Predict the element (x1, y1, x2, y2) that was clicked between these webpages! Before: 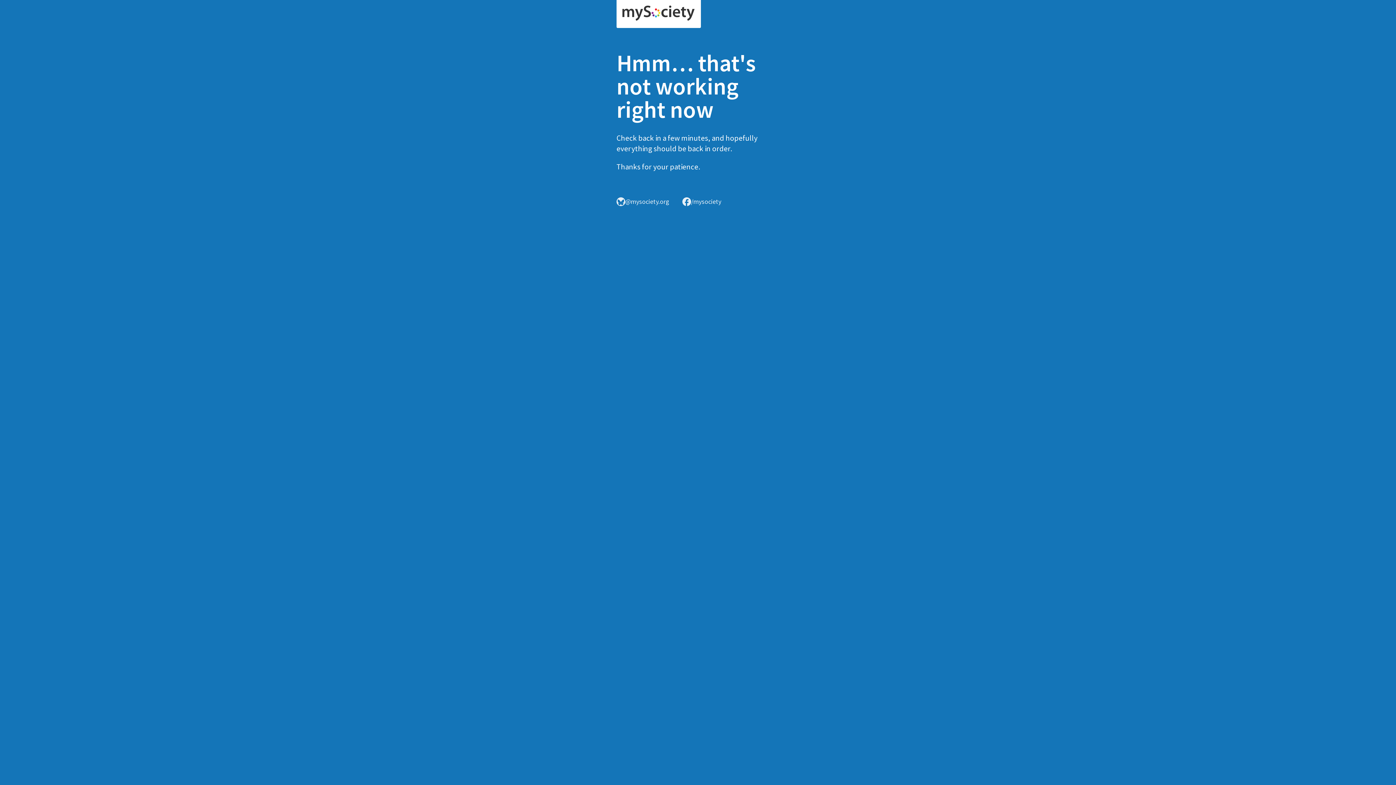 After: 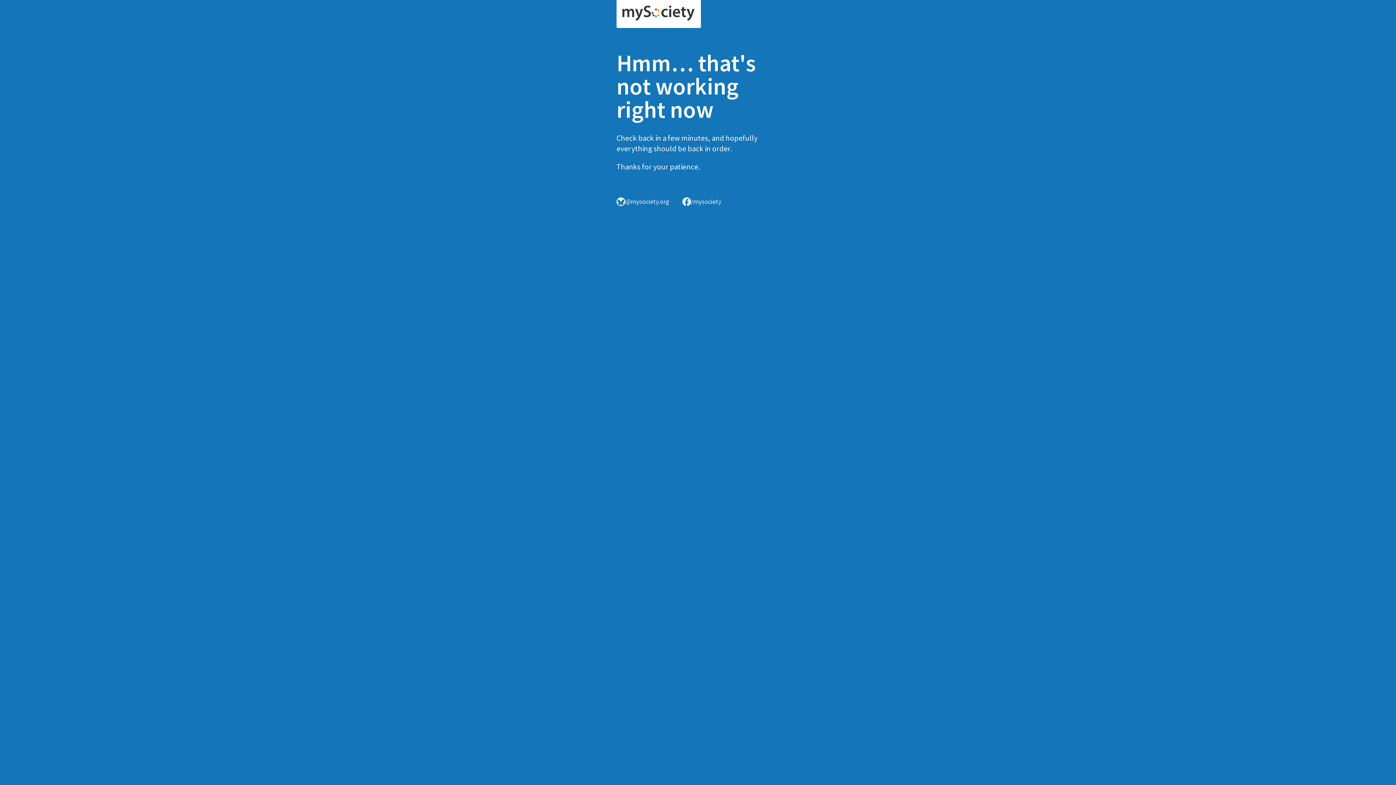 Action: bbox: (616, 0, 701, 28)